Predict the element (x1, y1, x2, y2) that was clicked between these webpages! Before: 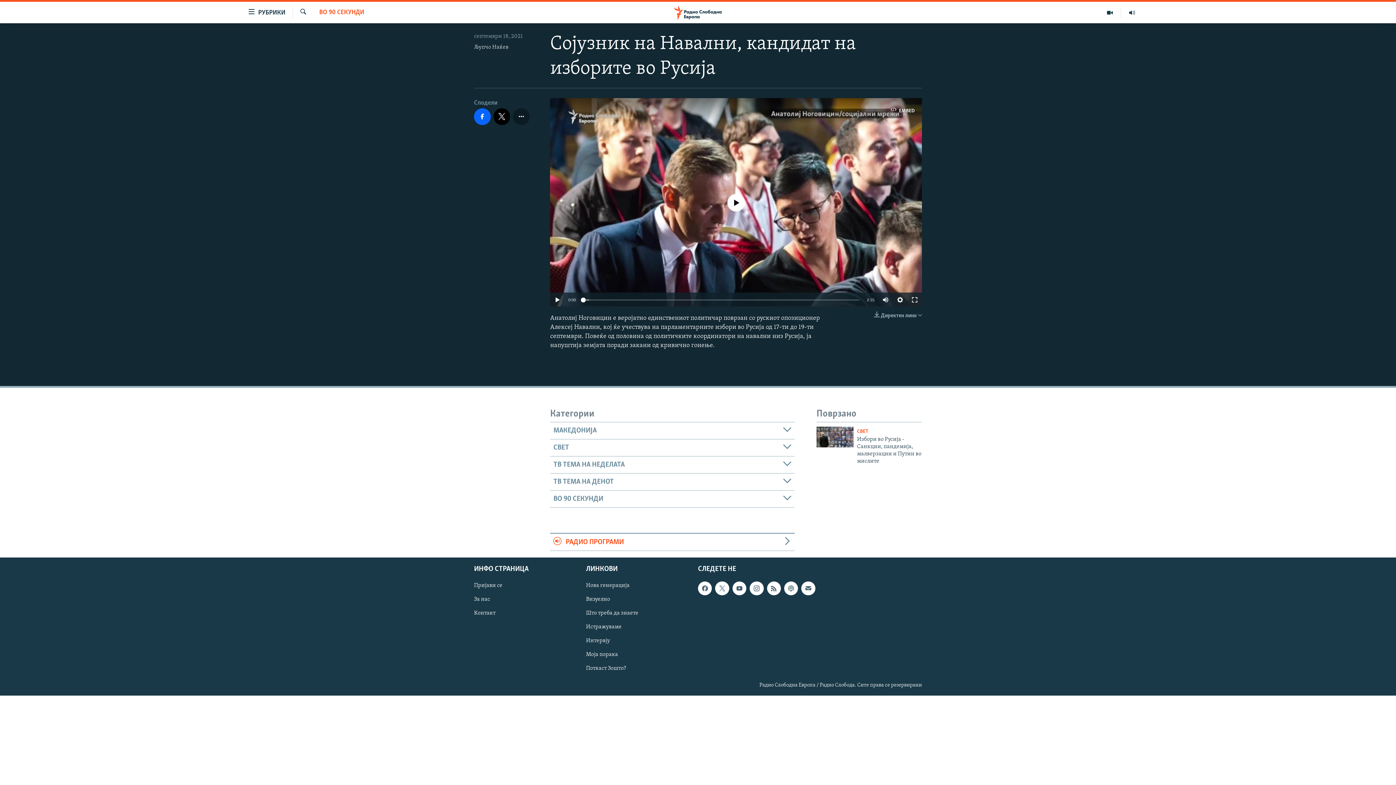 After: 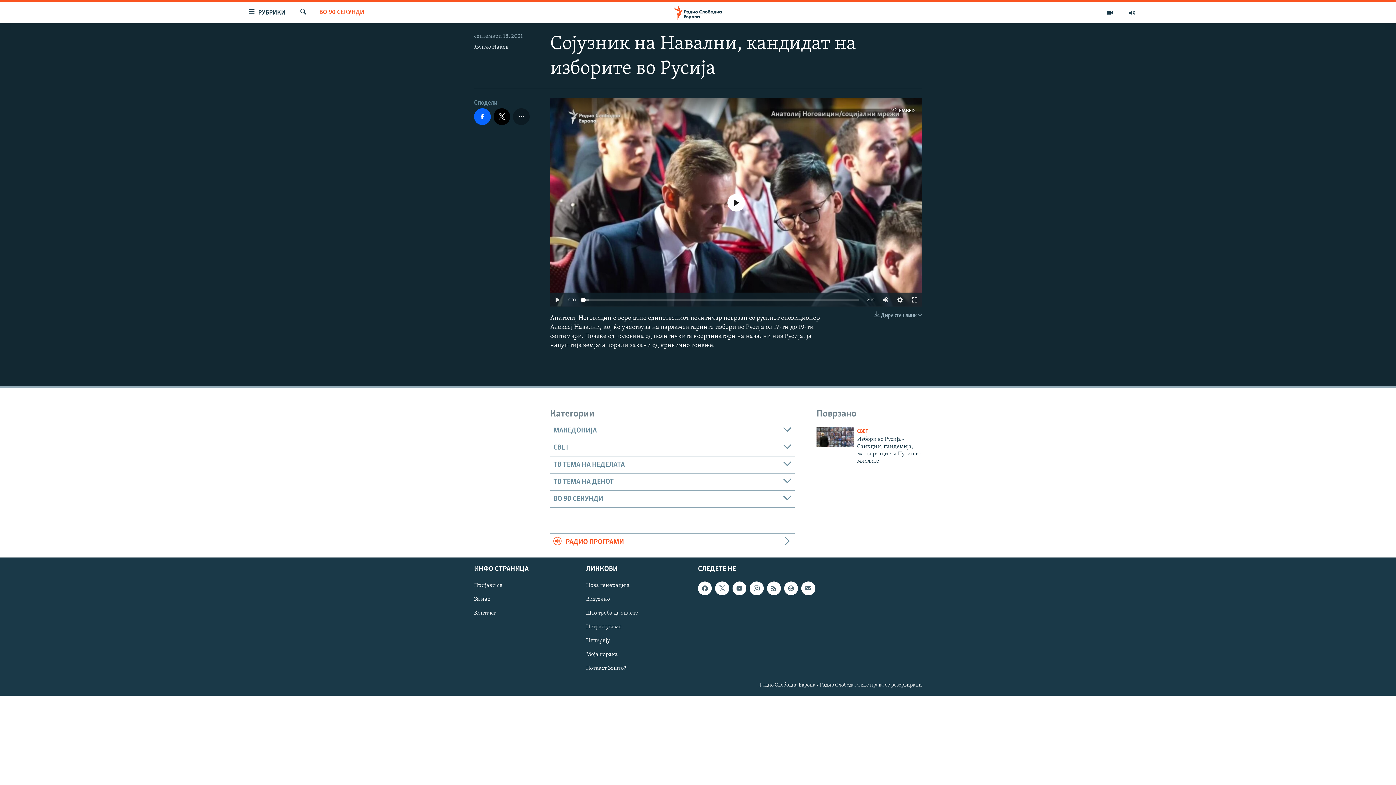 Action: bbox: (581, 297, 585, 302)